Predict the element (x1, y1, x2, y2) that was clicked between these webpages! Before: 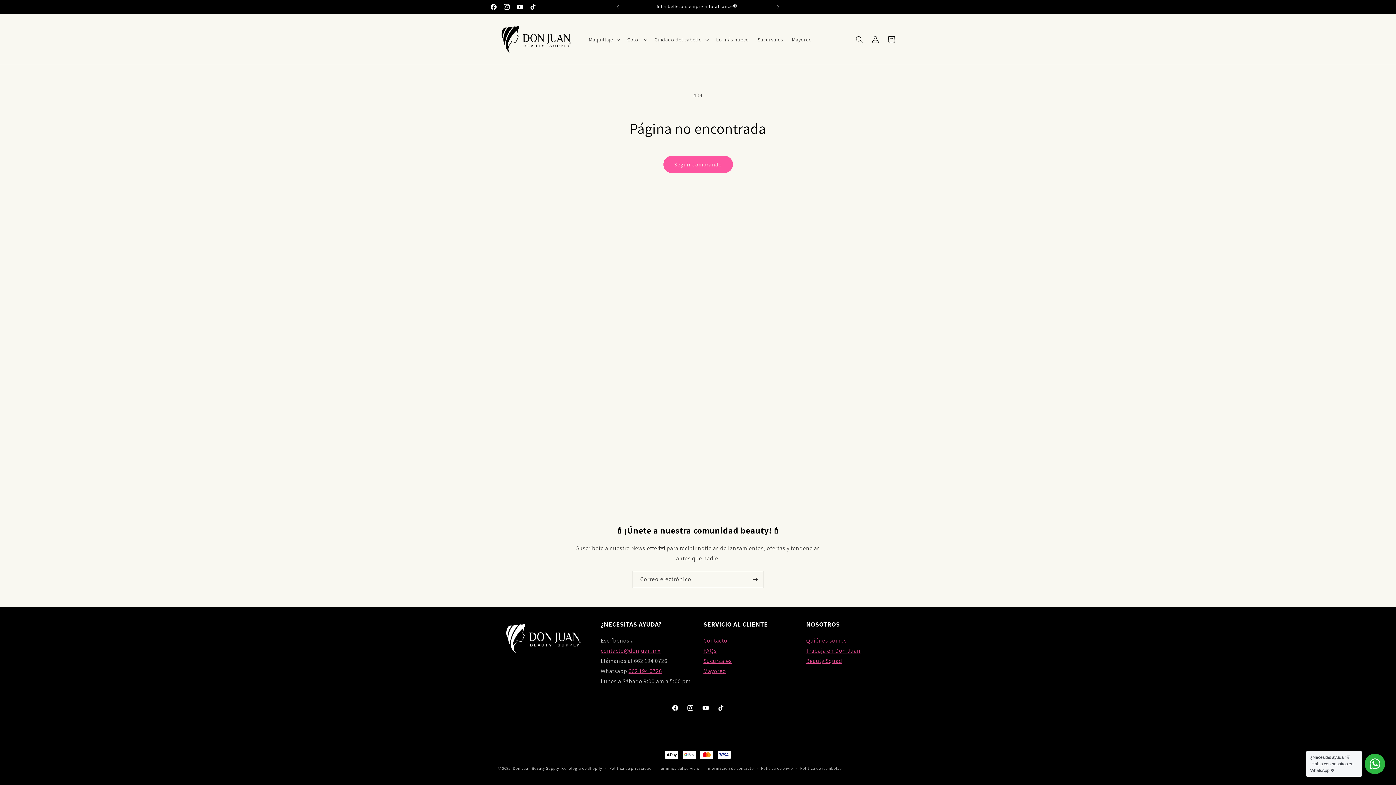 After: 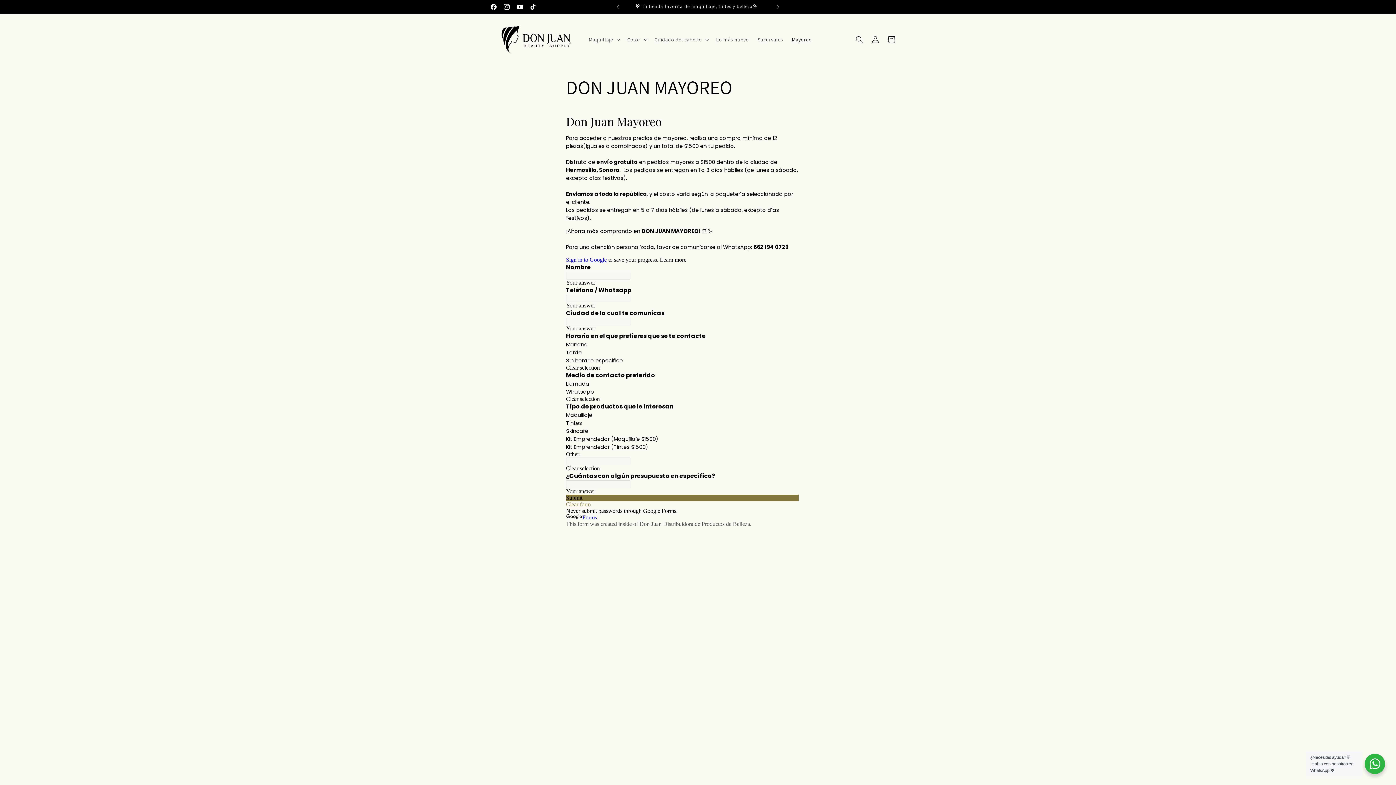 Action: label: Mayoreo bbox: (787, 31, 816, 47)